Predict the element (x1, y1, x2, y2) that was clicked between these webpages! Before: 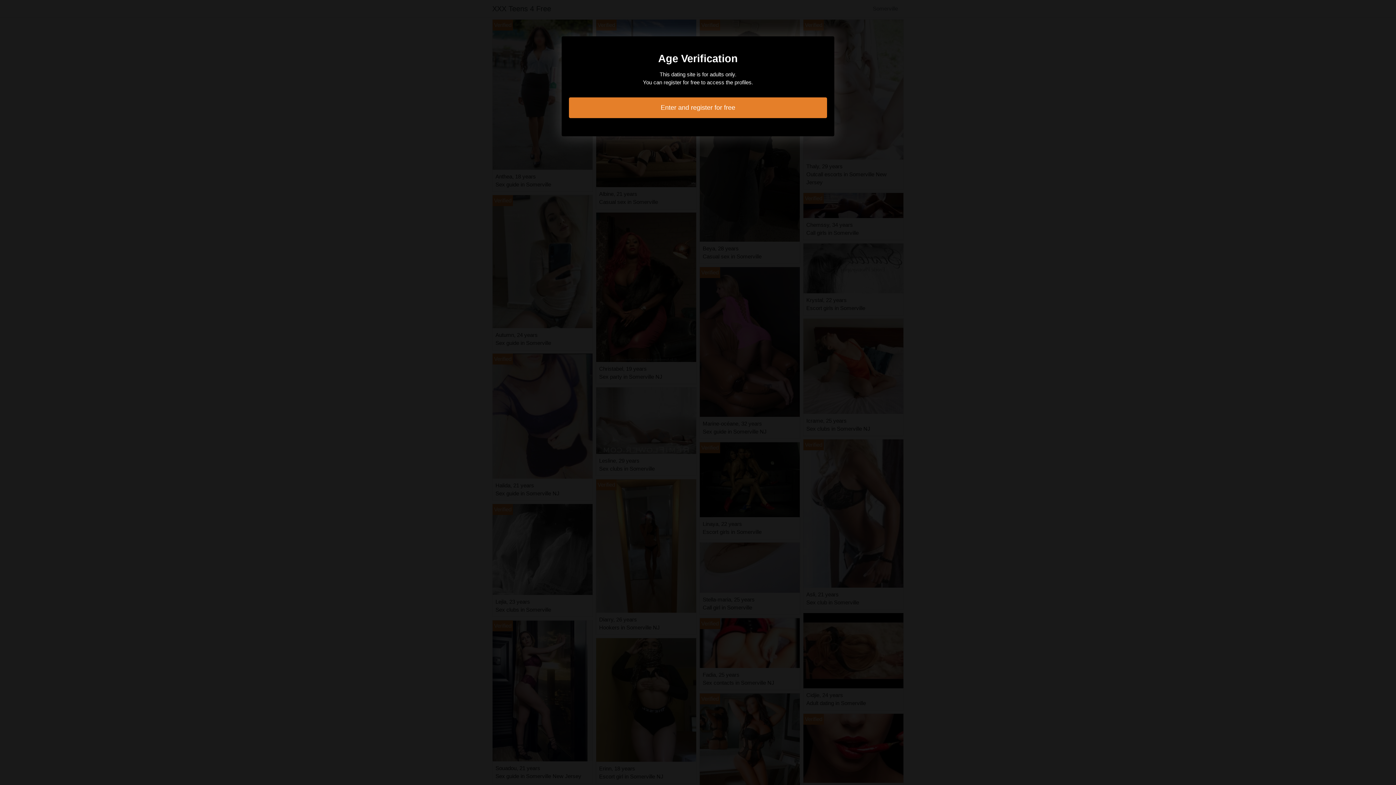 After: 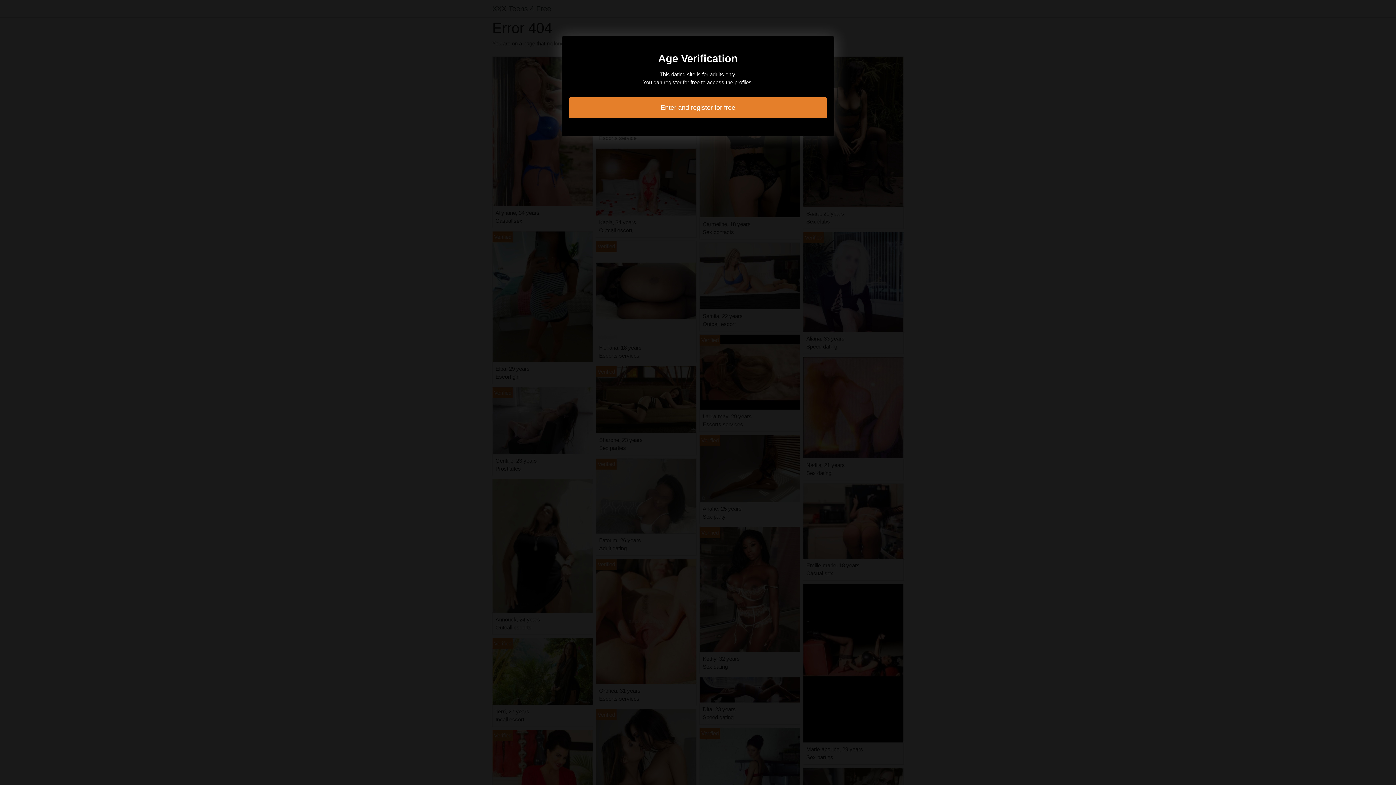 Action: bbox: (569, 97, 827, 118) label: Enter and register for free